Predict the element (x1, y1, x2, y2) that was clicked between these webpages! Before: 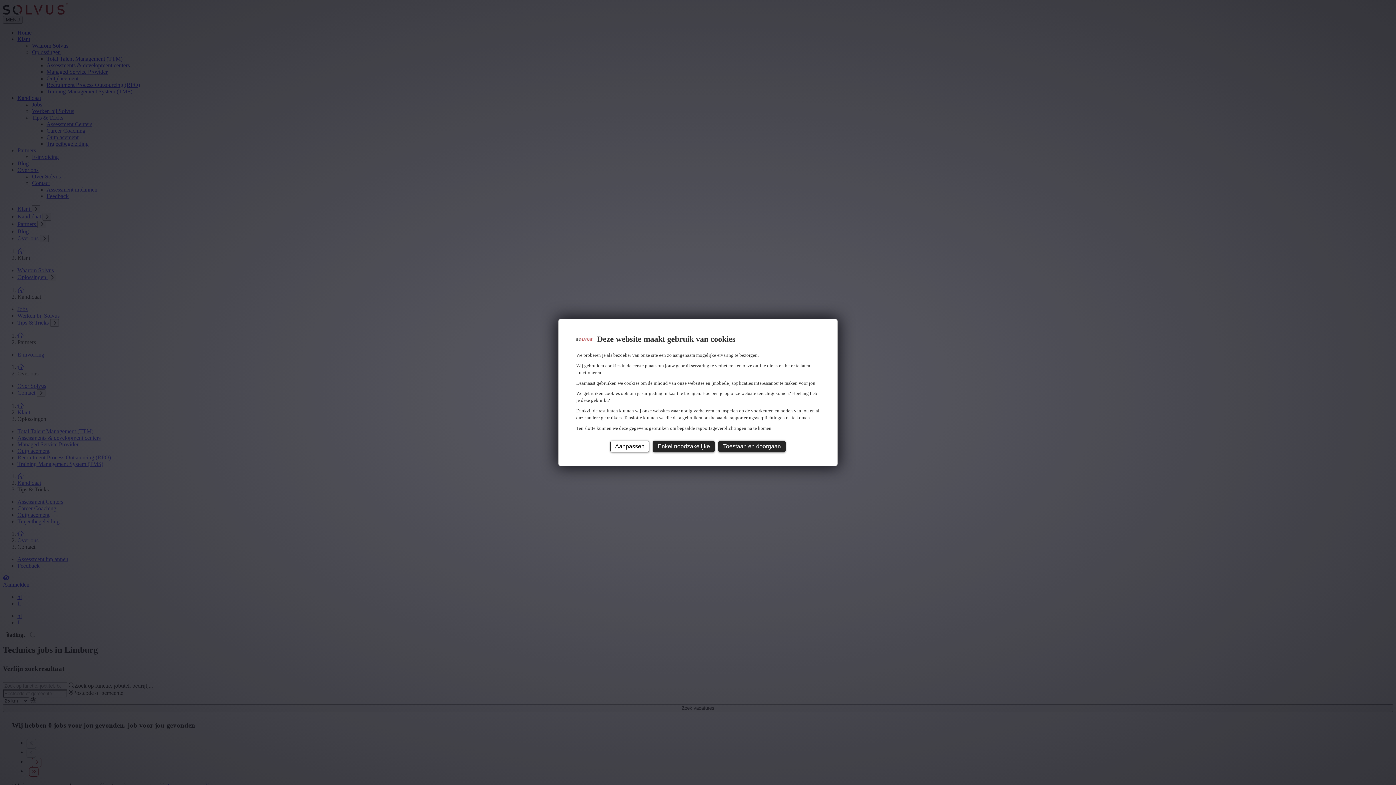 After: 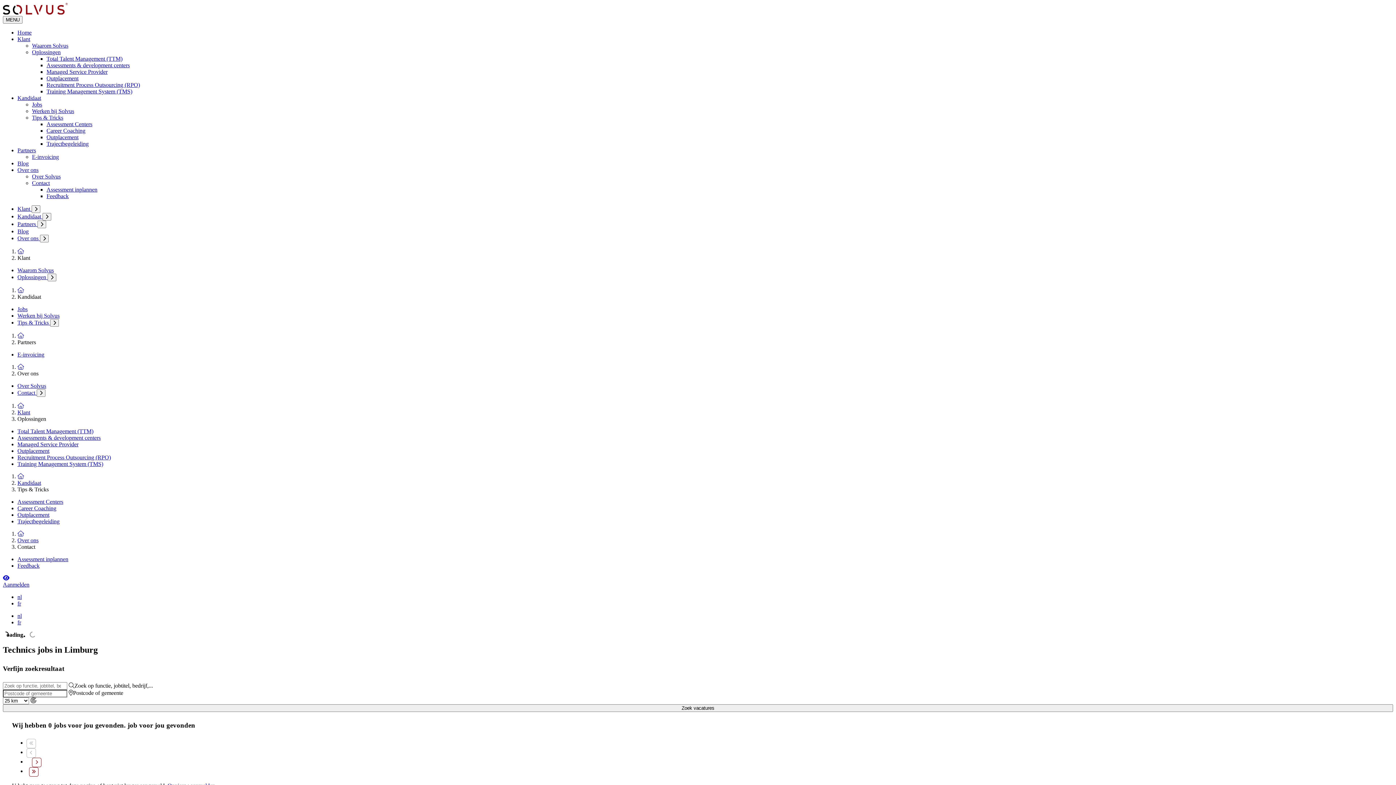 Action: label: Toestaan en doorgaan bbox: (718, 440, 785, 452)